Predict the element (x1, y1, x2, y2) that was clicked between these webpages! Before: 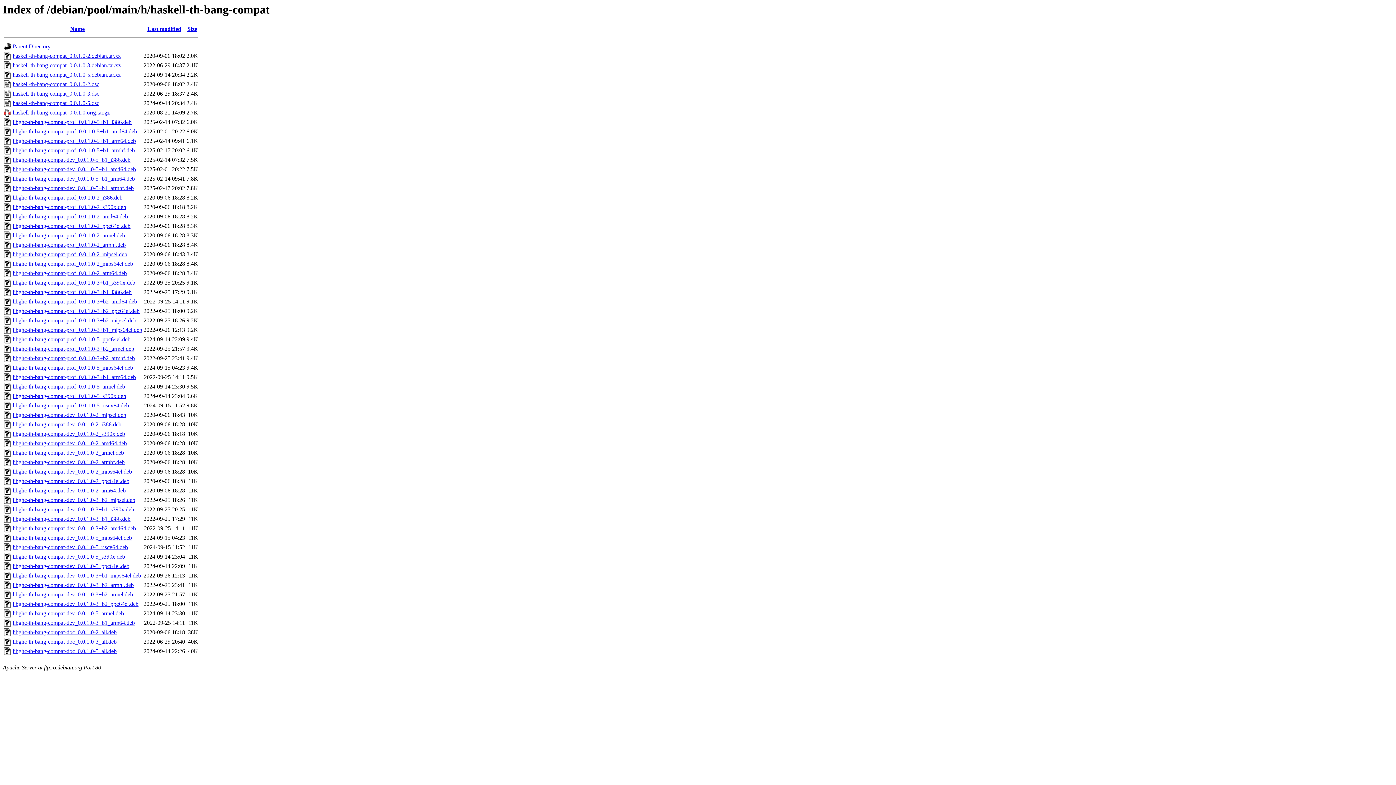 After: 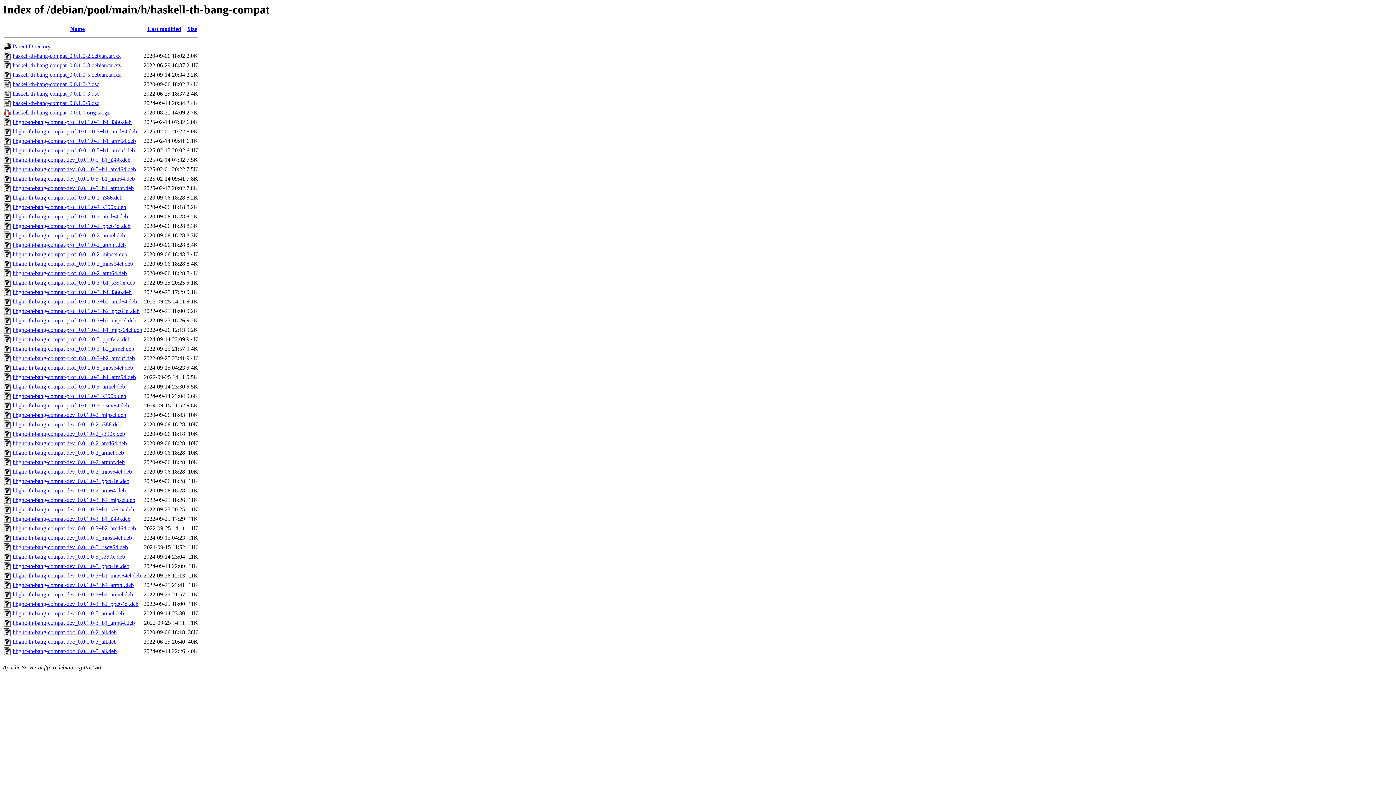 Action: label: libghc-th-bang-compat-dev_0.0.1.0-2_amd64.deb bbox: (12, 440, 126, 446)